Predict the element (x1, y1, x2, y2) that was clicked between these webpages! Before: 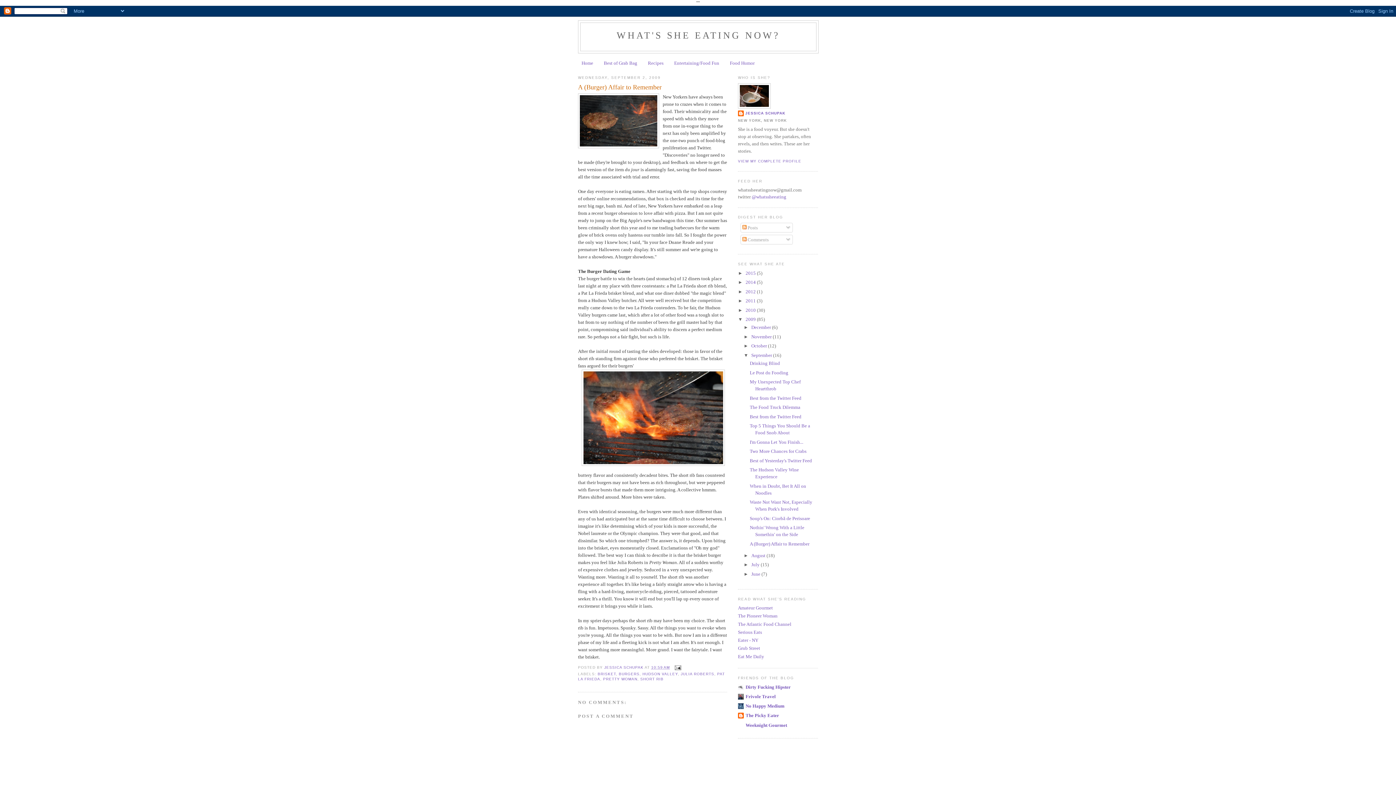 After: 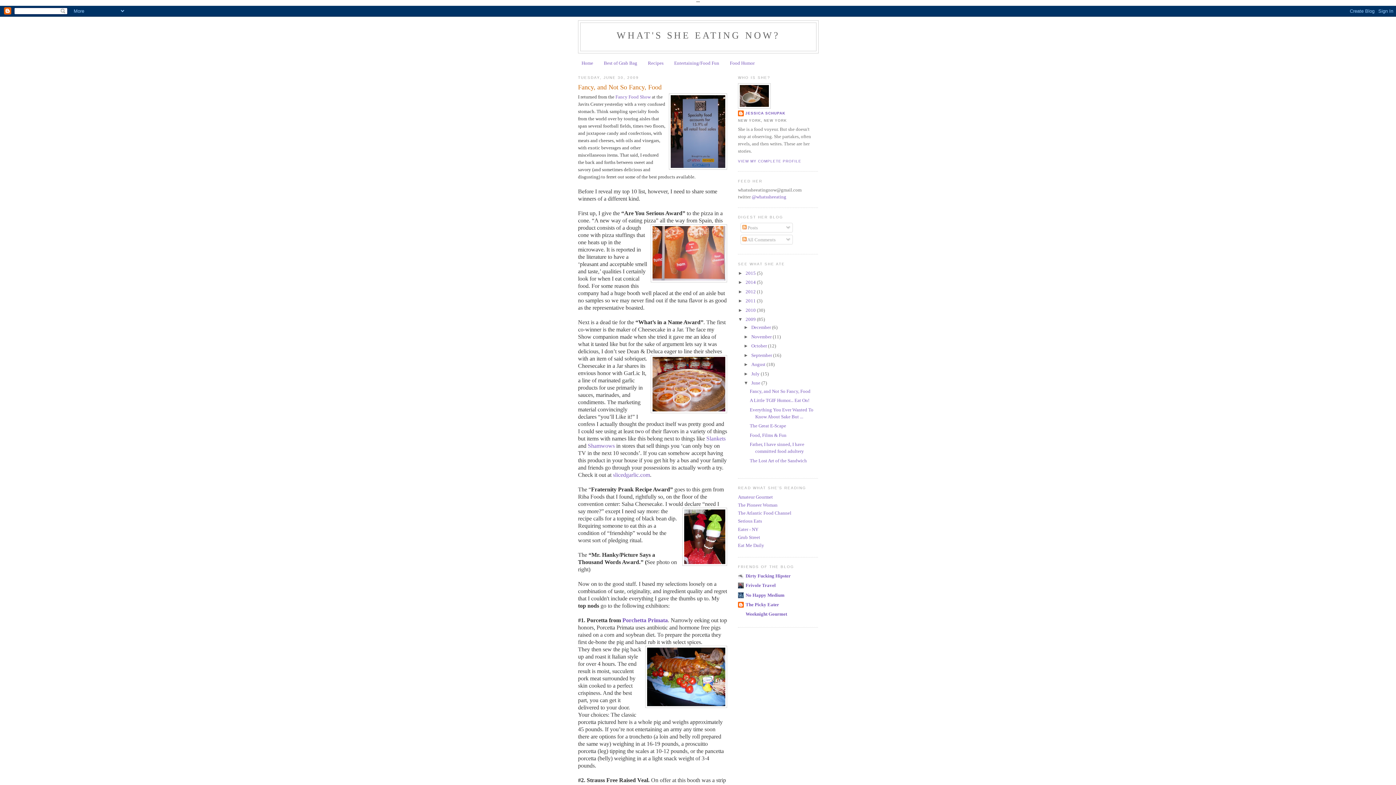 Action: bbox: (751, 571, 761, 576) label: June 